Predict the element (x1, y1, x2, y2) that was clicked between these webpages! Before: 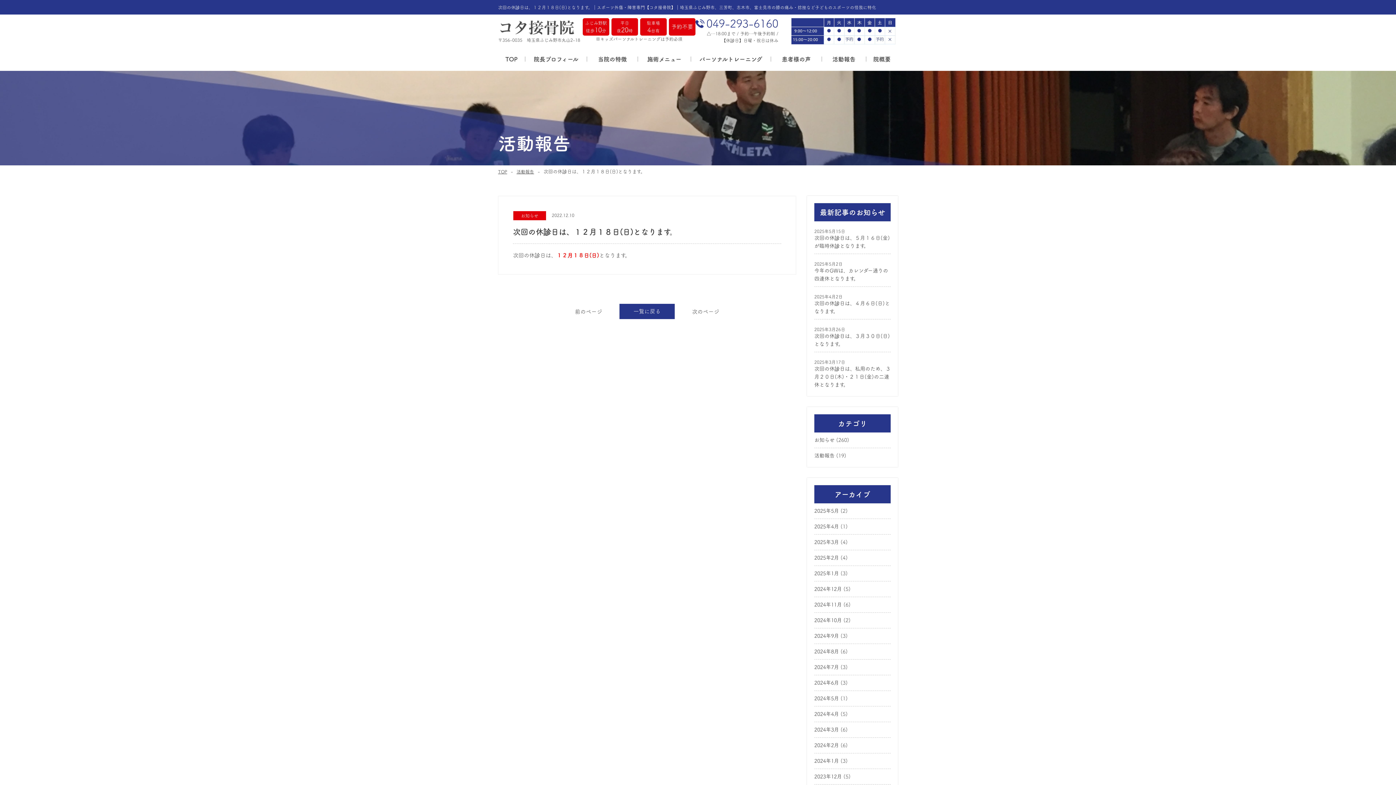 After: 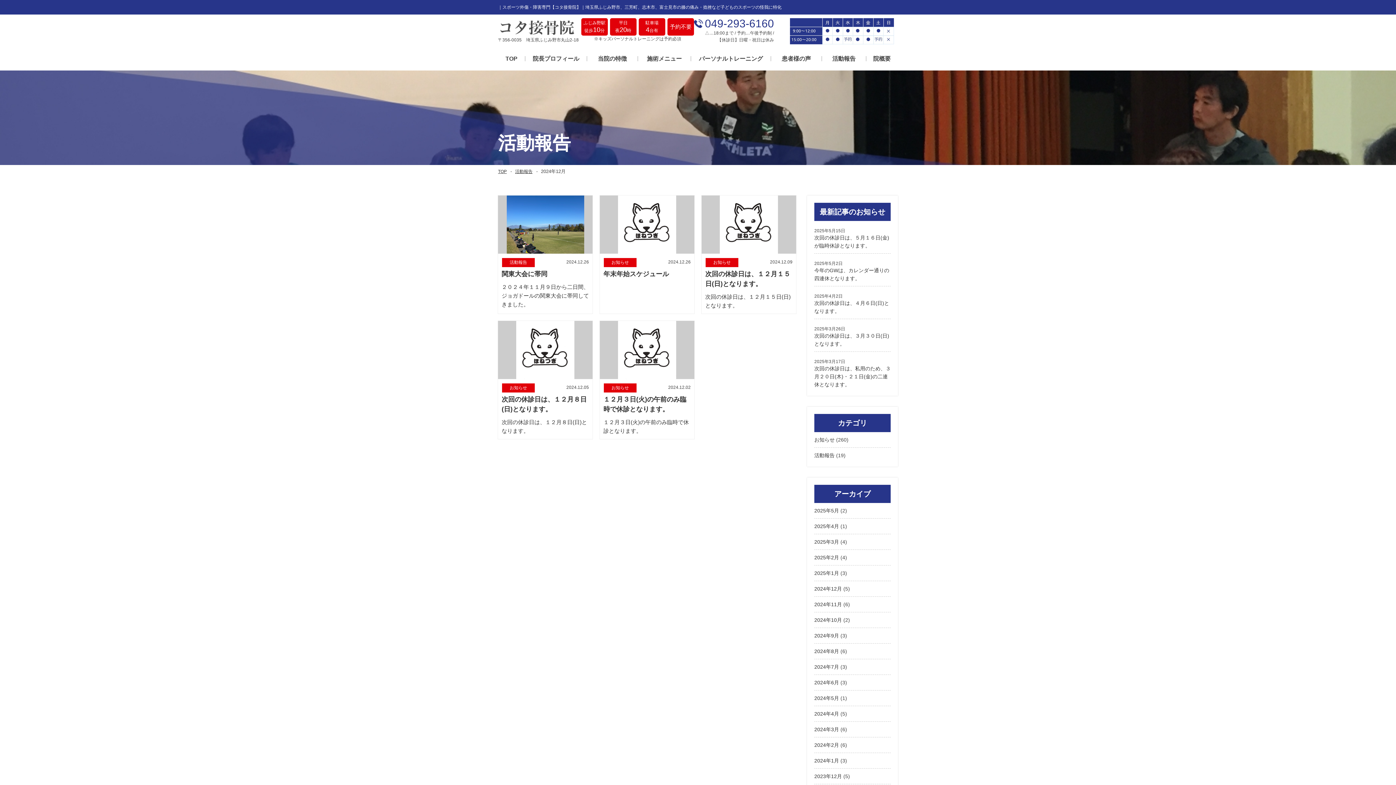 Action: bbox: (814, 586, 842, 592) label: 2024年12月